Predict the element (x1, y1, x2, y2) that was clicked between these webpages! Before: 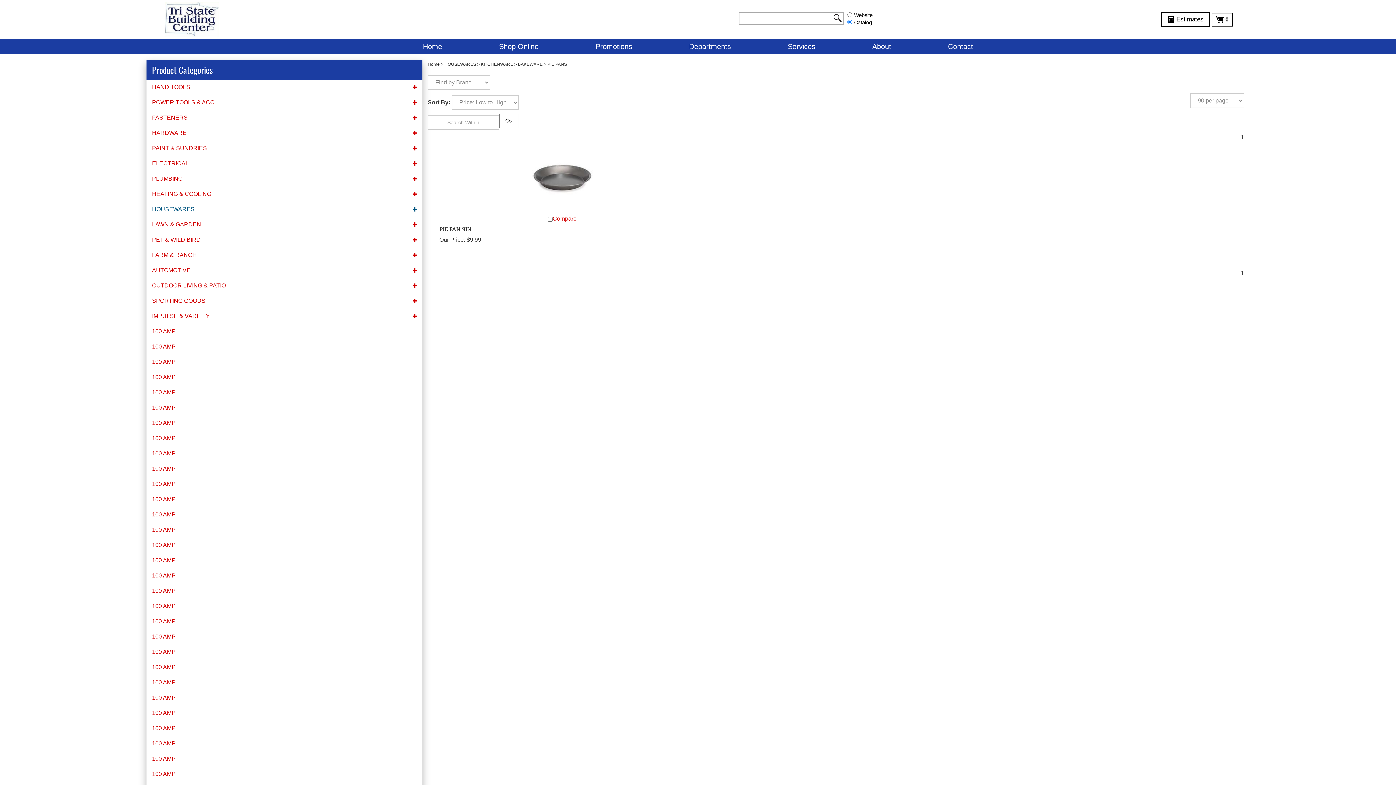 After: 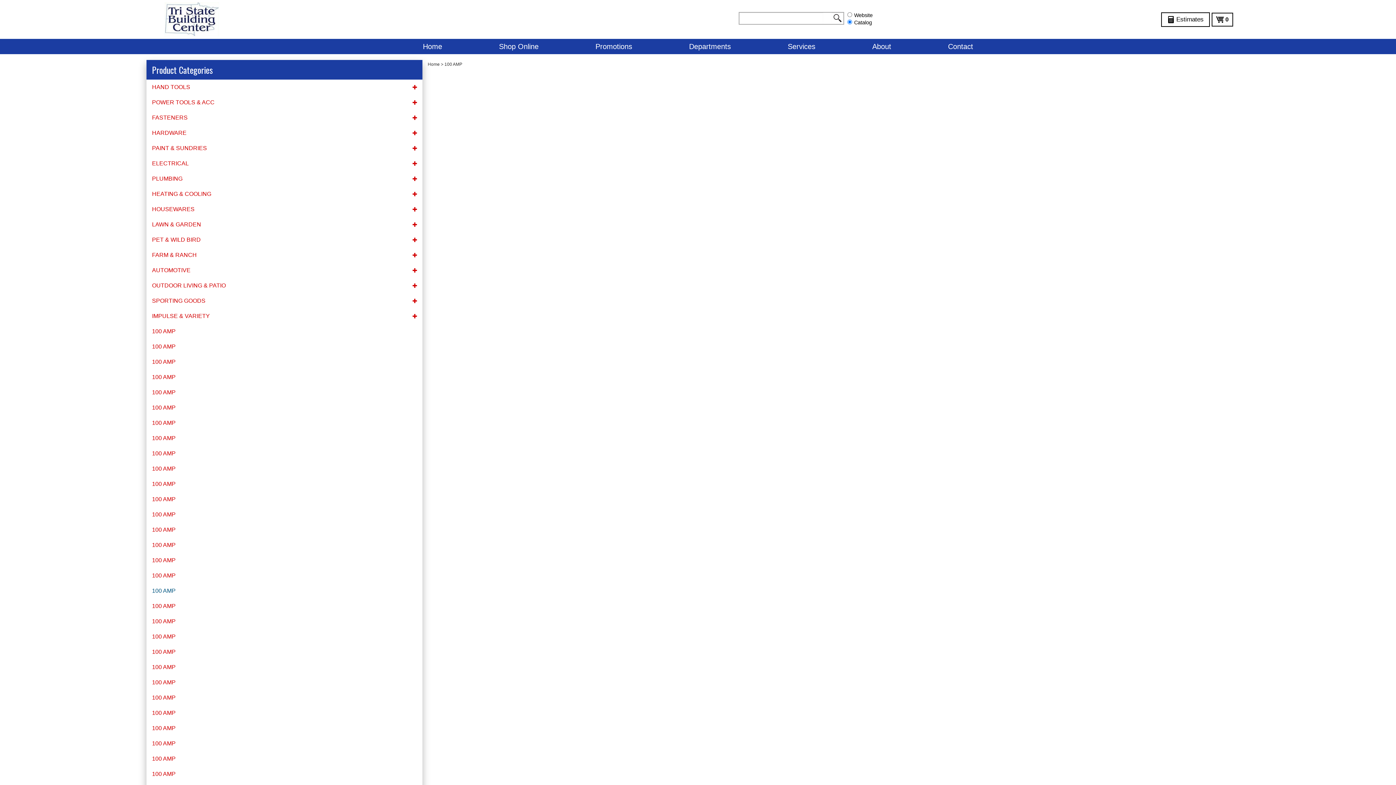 Action: bbox: (146, 583, 422, 599) label: 100 AMP